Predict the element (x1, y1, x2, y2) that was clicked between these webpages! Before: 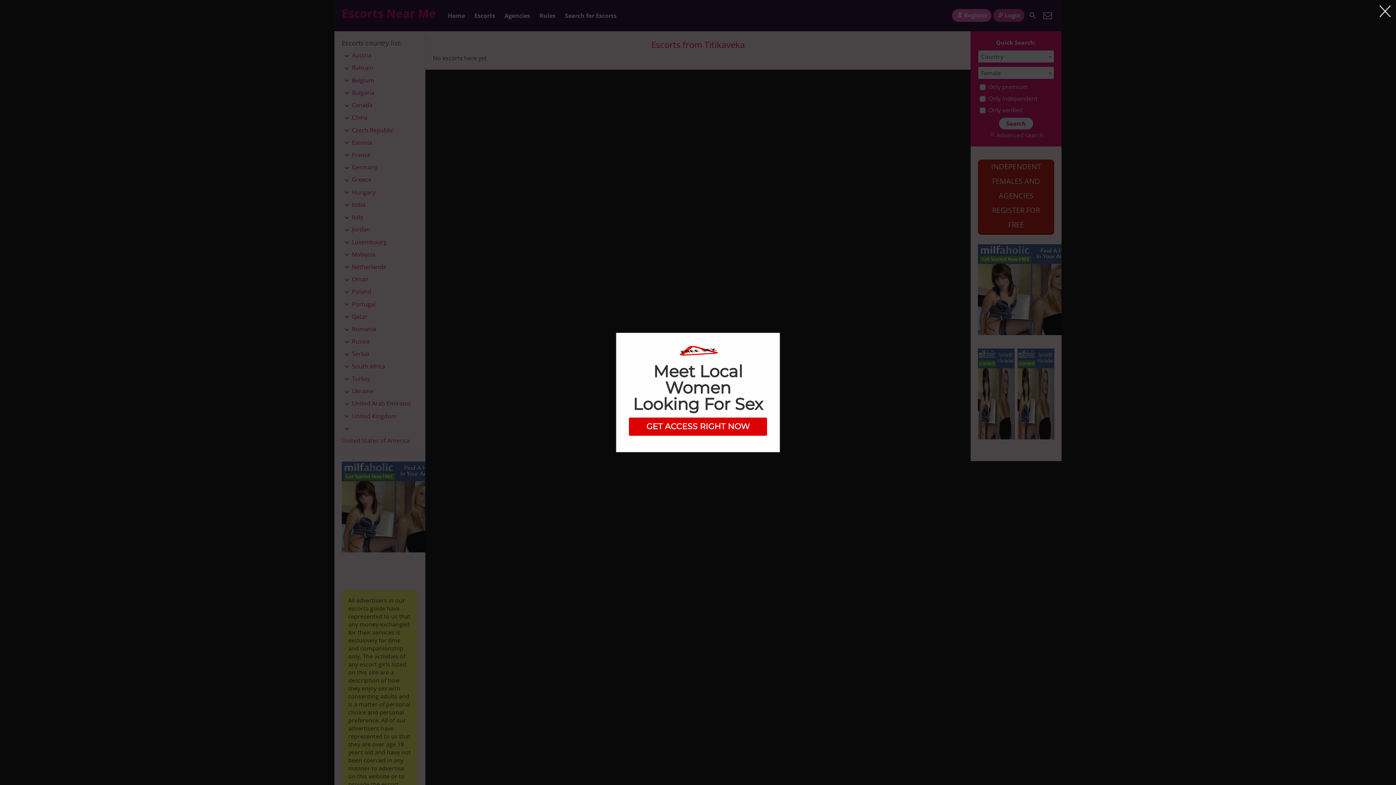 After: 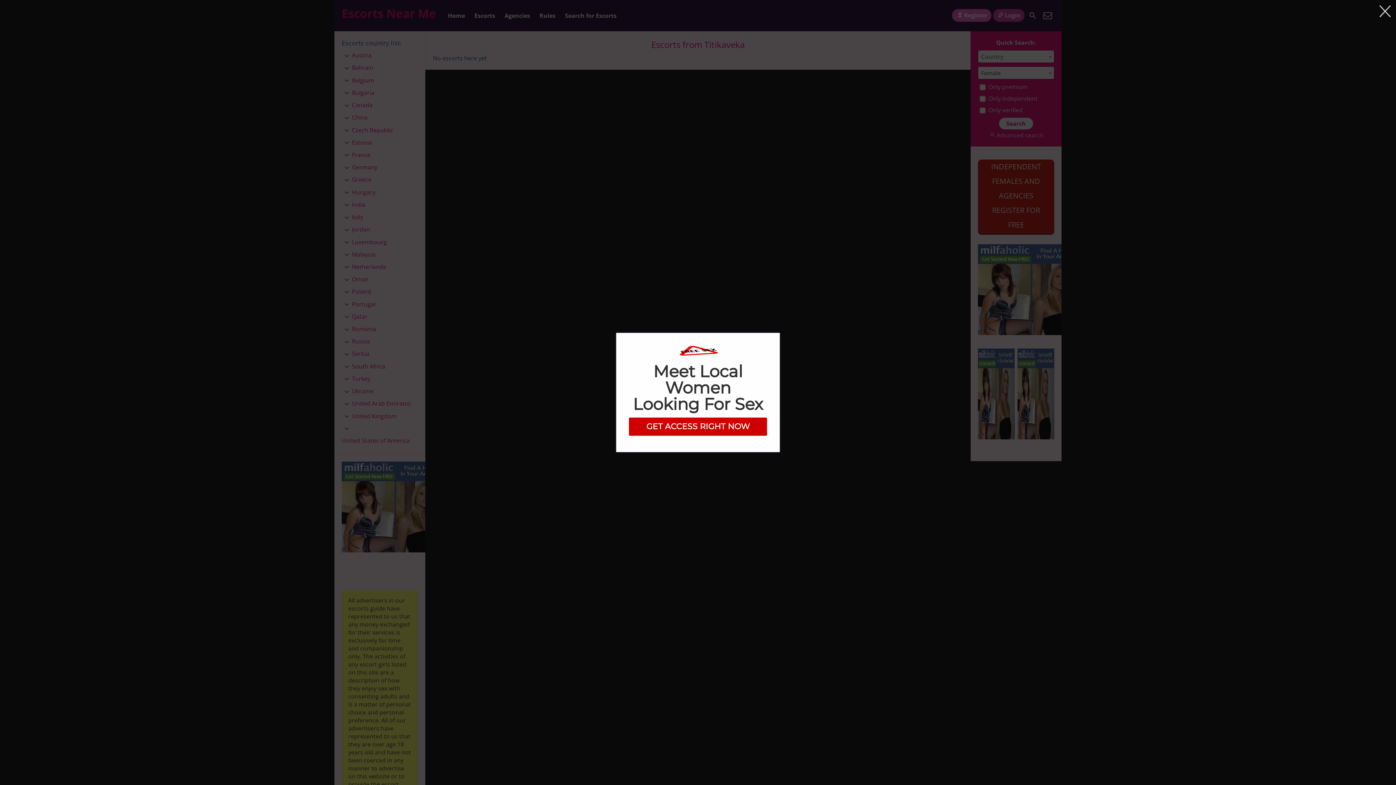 Action: bbox: (629, 424, 767, 430) label: GET ACCESS RIGHT NOW